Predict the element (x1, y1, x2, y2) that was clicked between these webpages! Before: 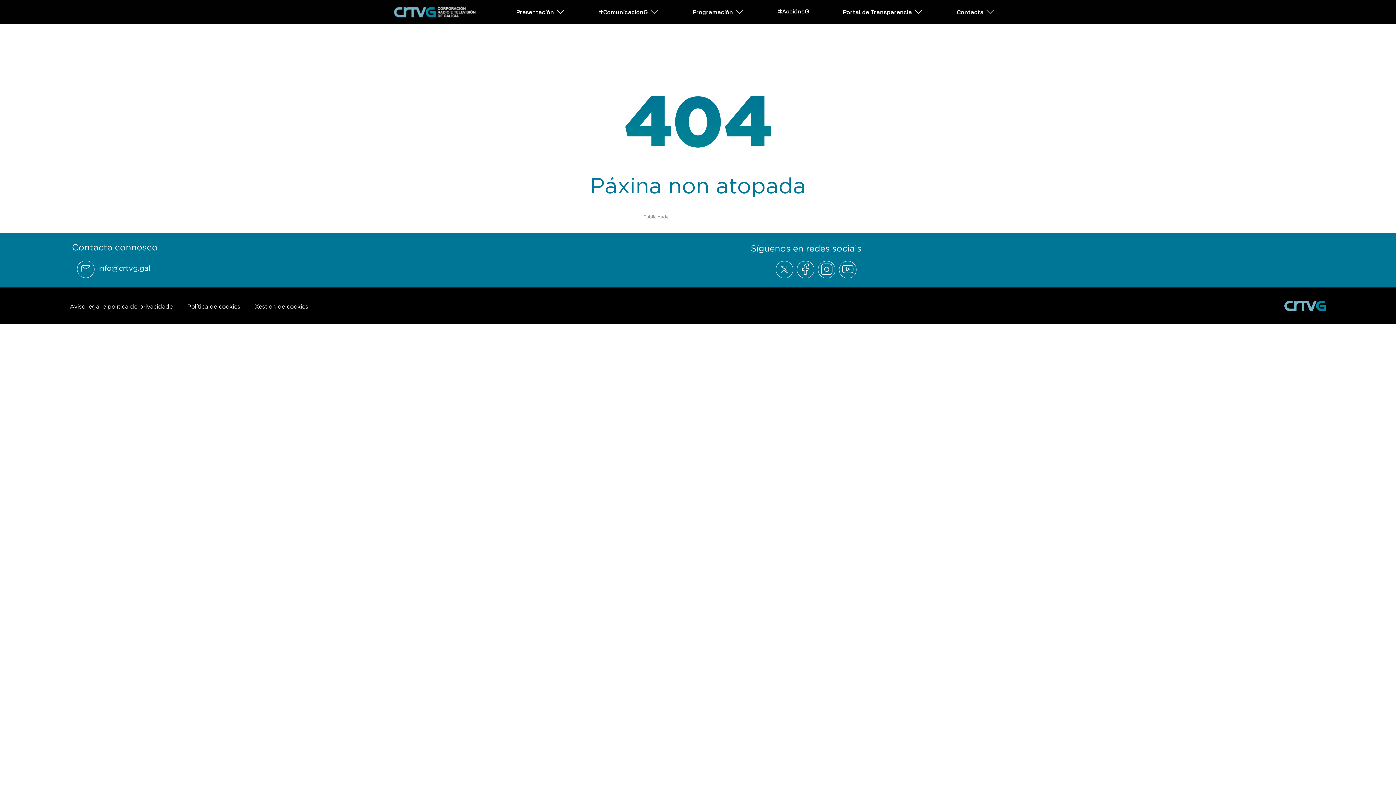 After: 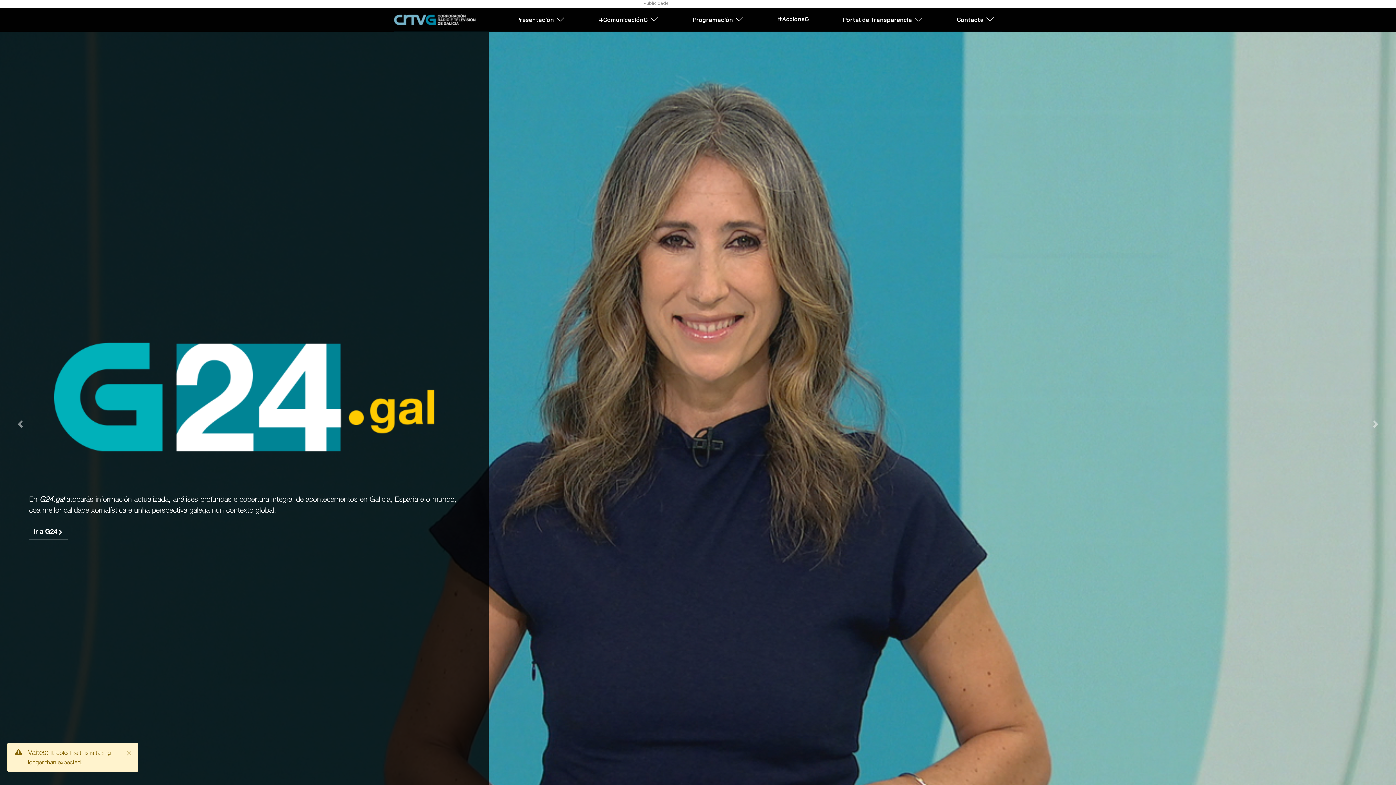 Action: bbox: (394, 5, 475, 17)